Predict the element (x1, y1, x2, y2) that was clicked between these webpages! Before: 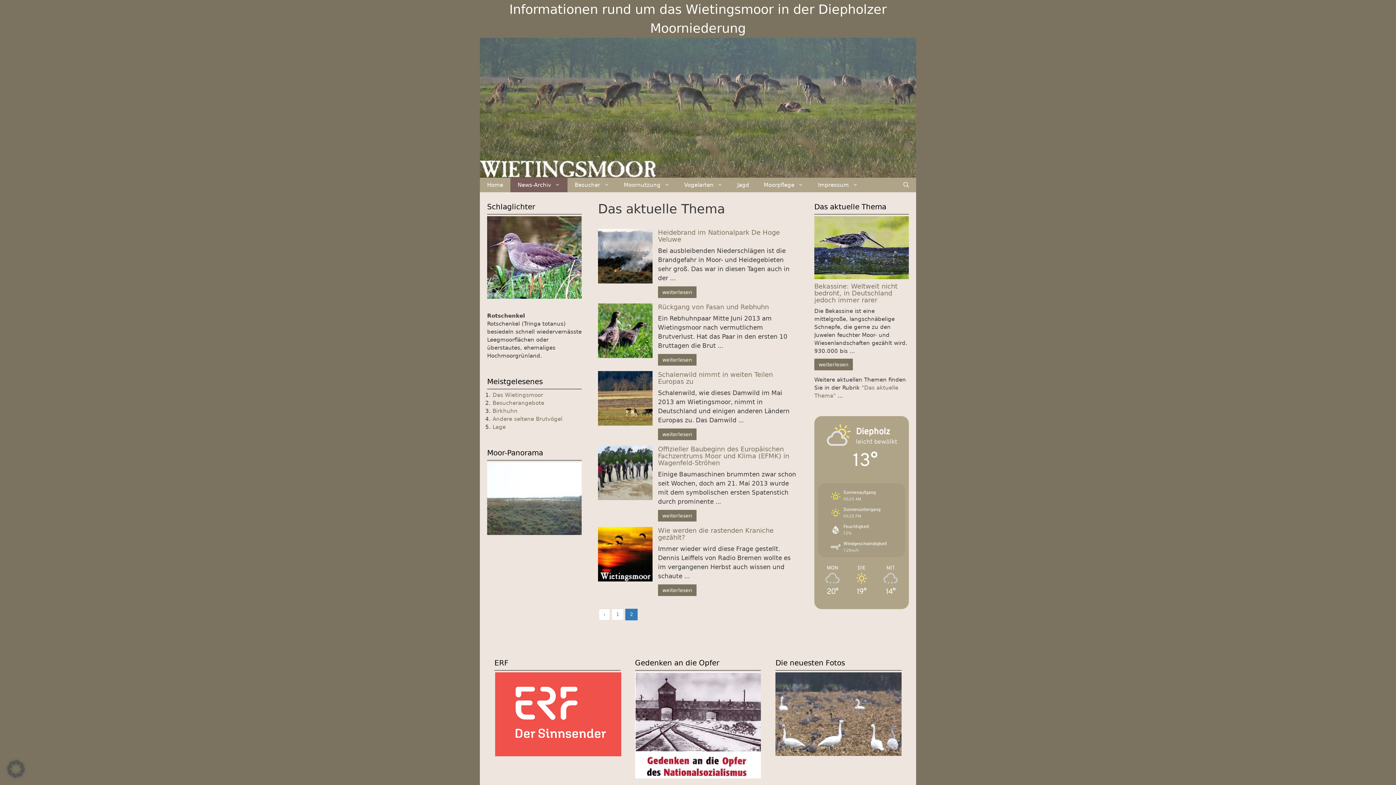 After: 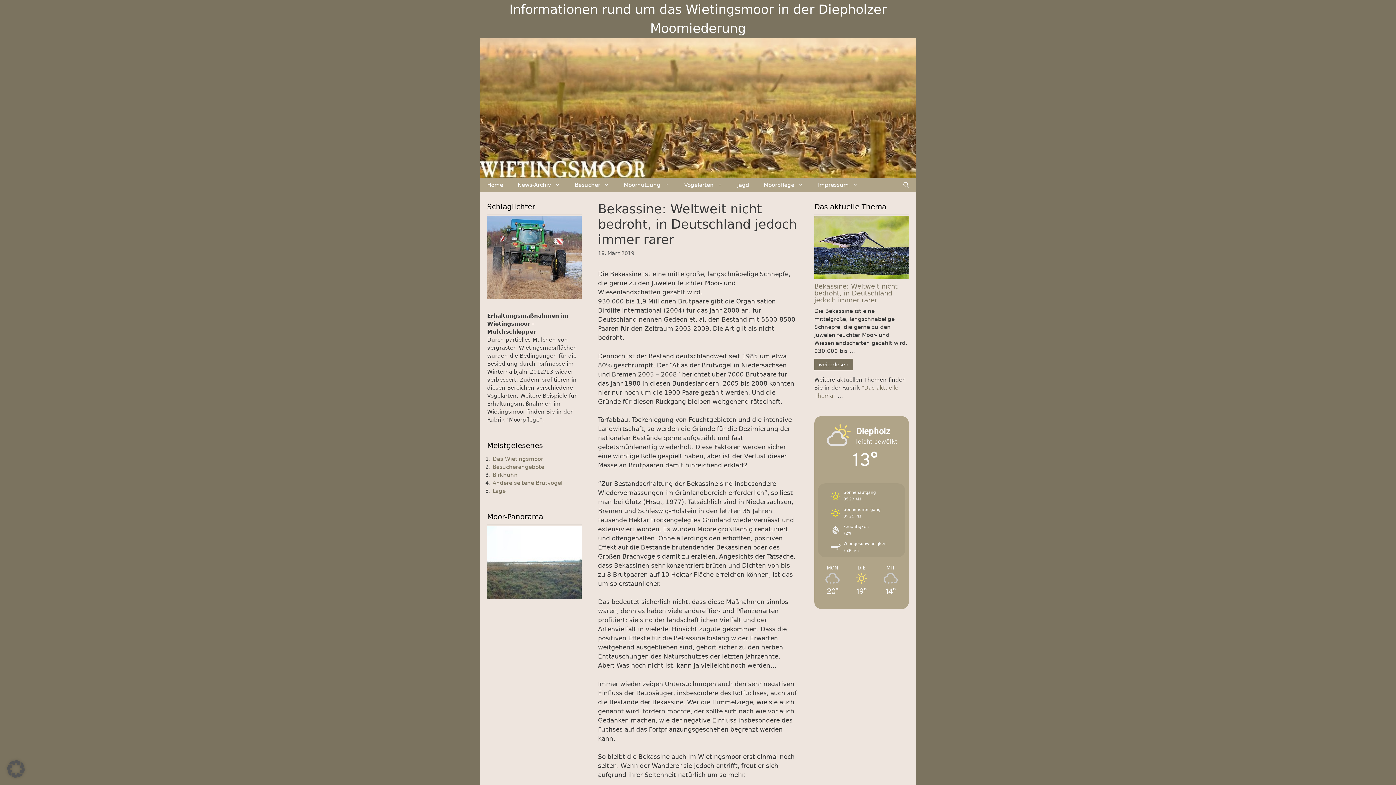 Action: bbox: (814, 359, 853, 370) label: weiterlesen